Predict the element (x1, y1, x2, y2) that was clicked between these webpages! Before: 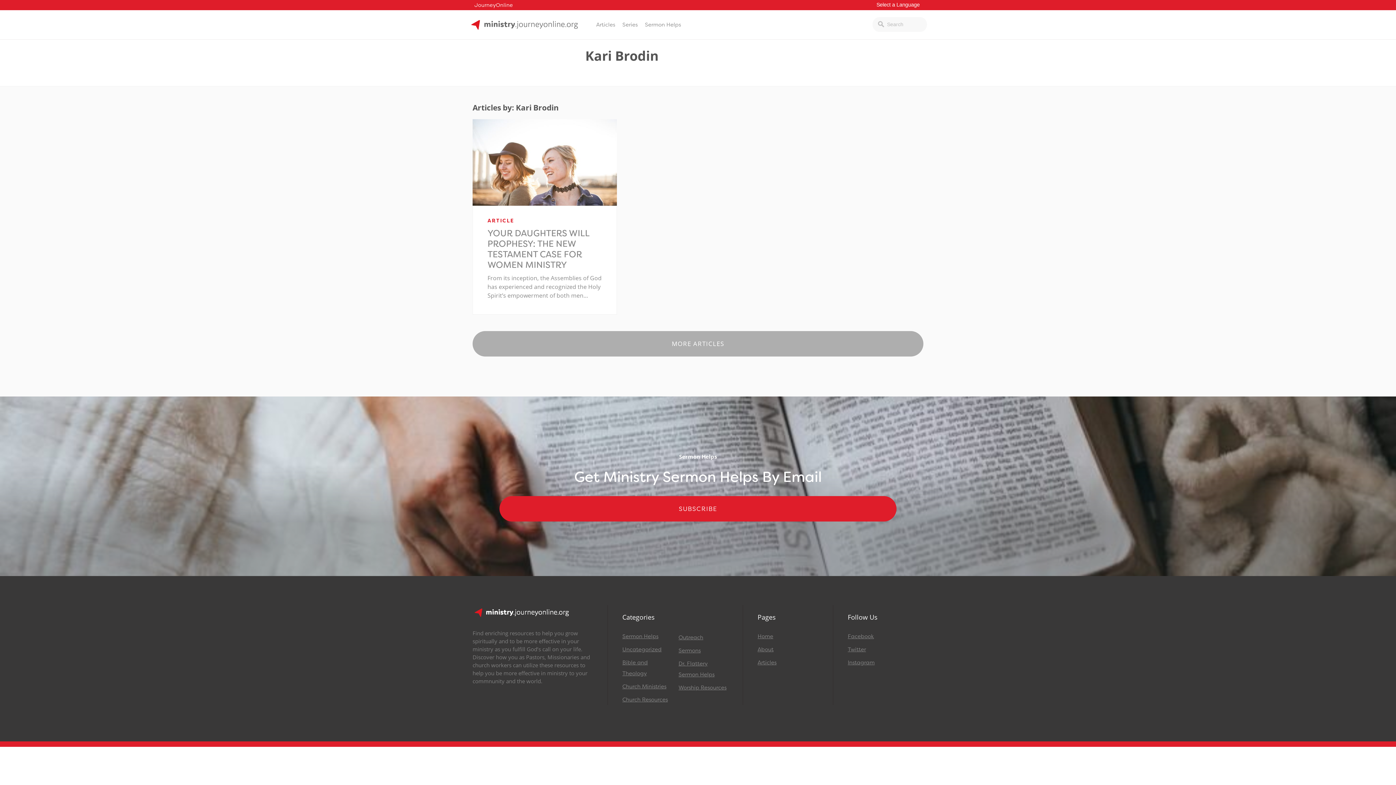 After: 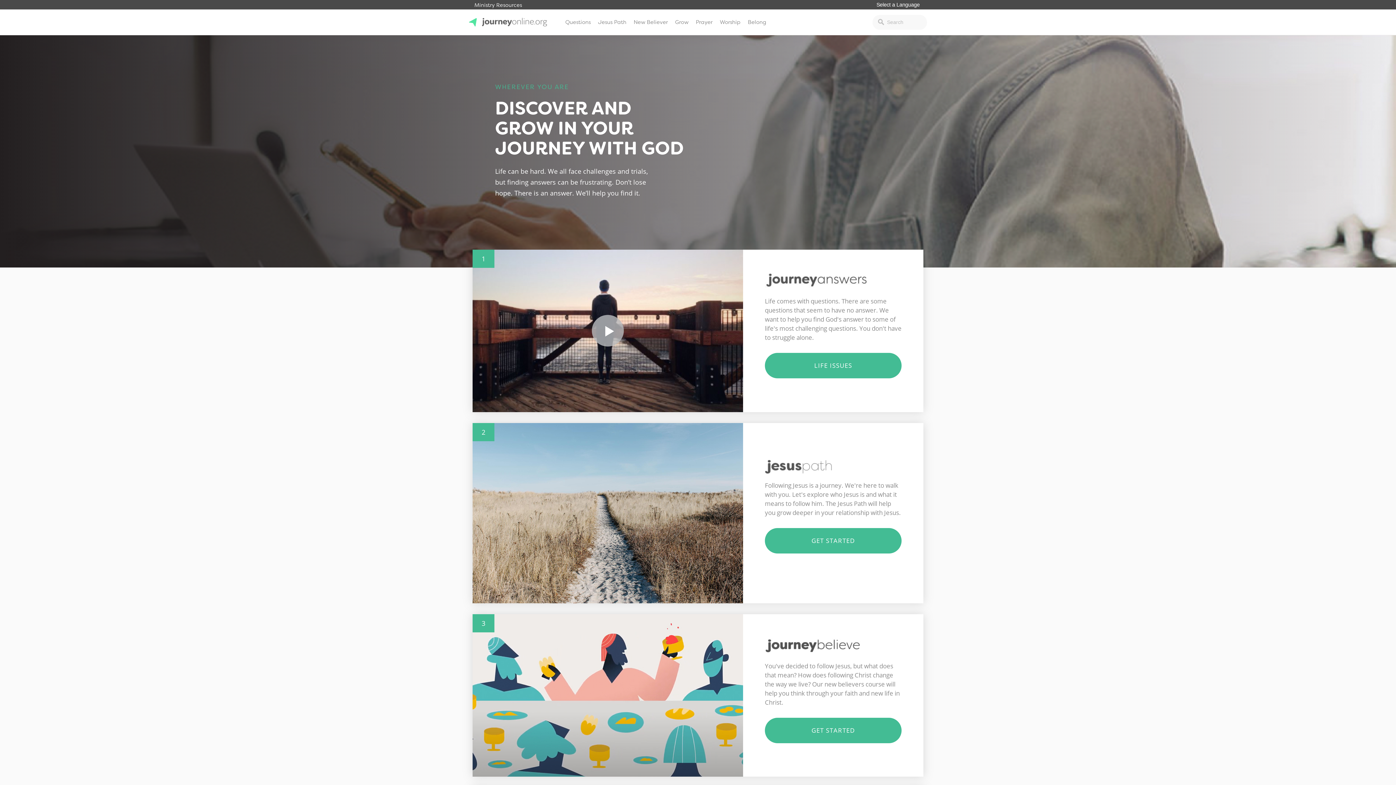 Action: bbox: (472, 0, 514, 10) label: JourneyOnline